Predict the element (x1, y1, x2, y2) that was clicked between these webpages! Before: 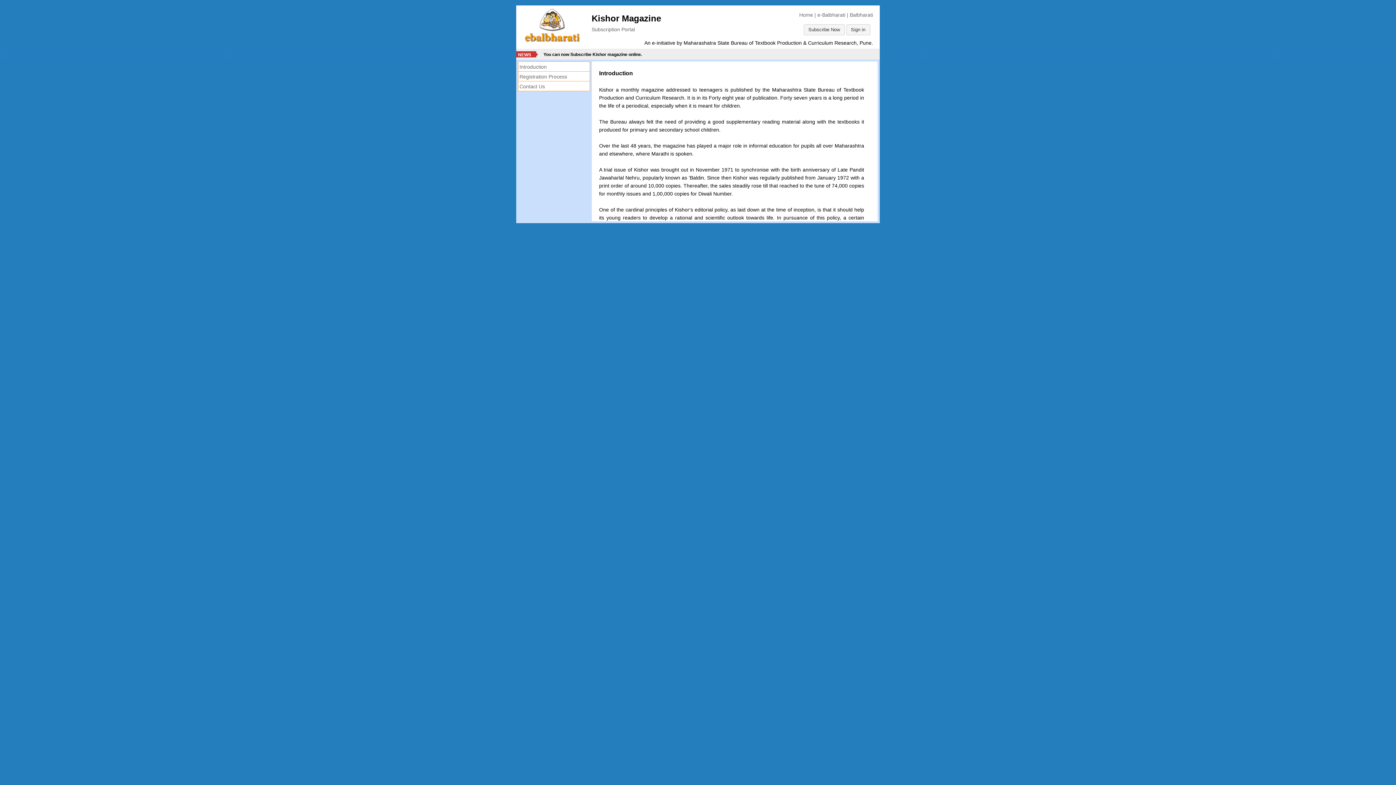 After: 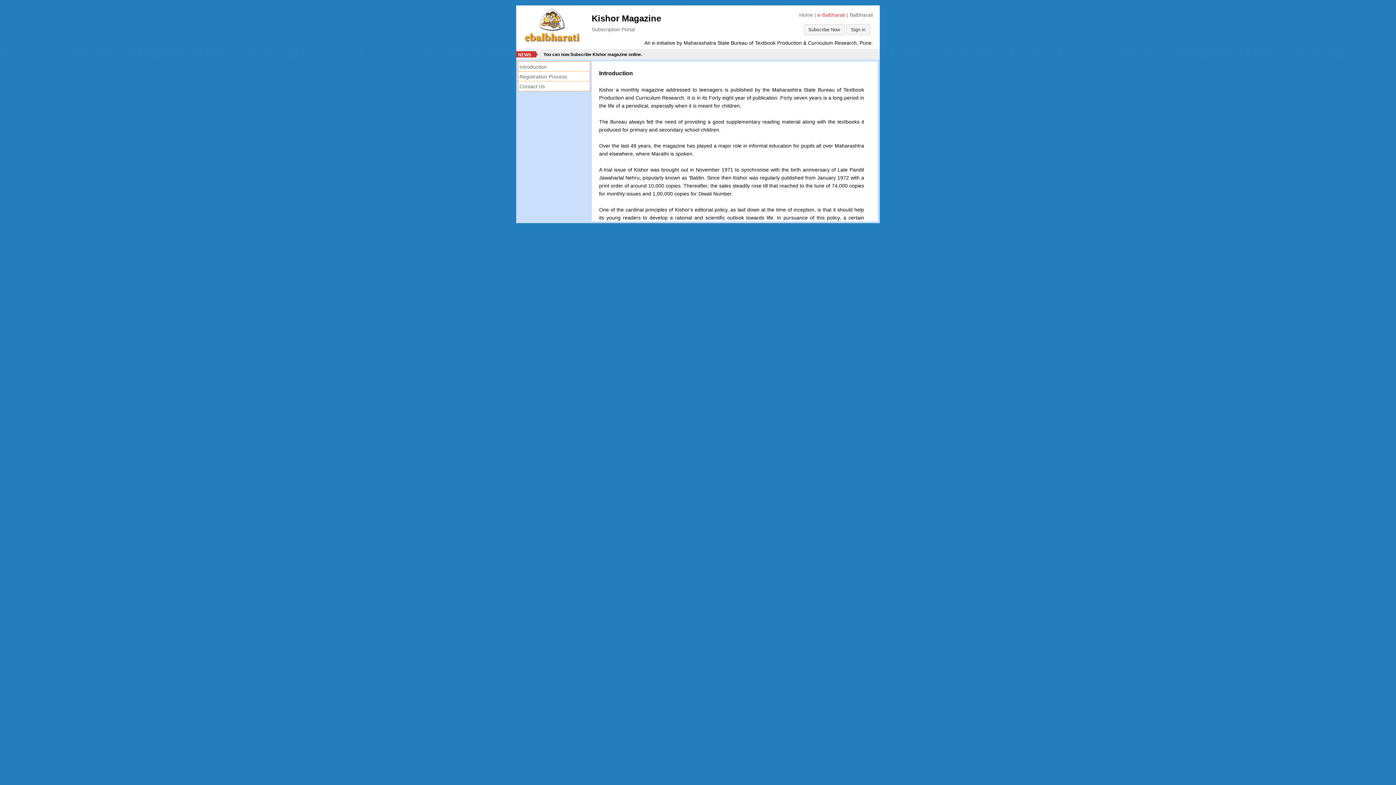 Action: label: e-Balbharati bbox: (817, 12, 845, 17)